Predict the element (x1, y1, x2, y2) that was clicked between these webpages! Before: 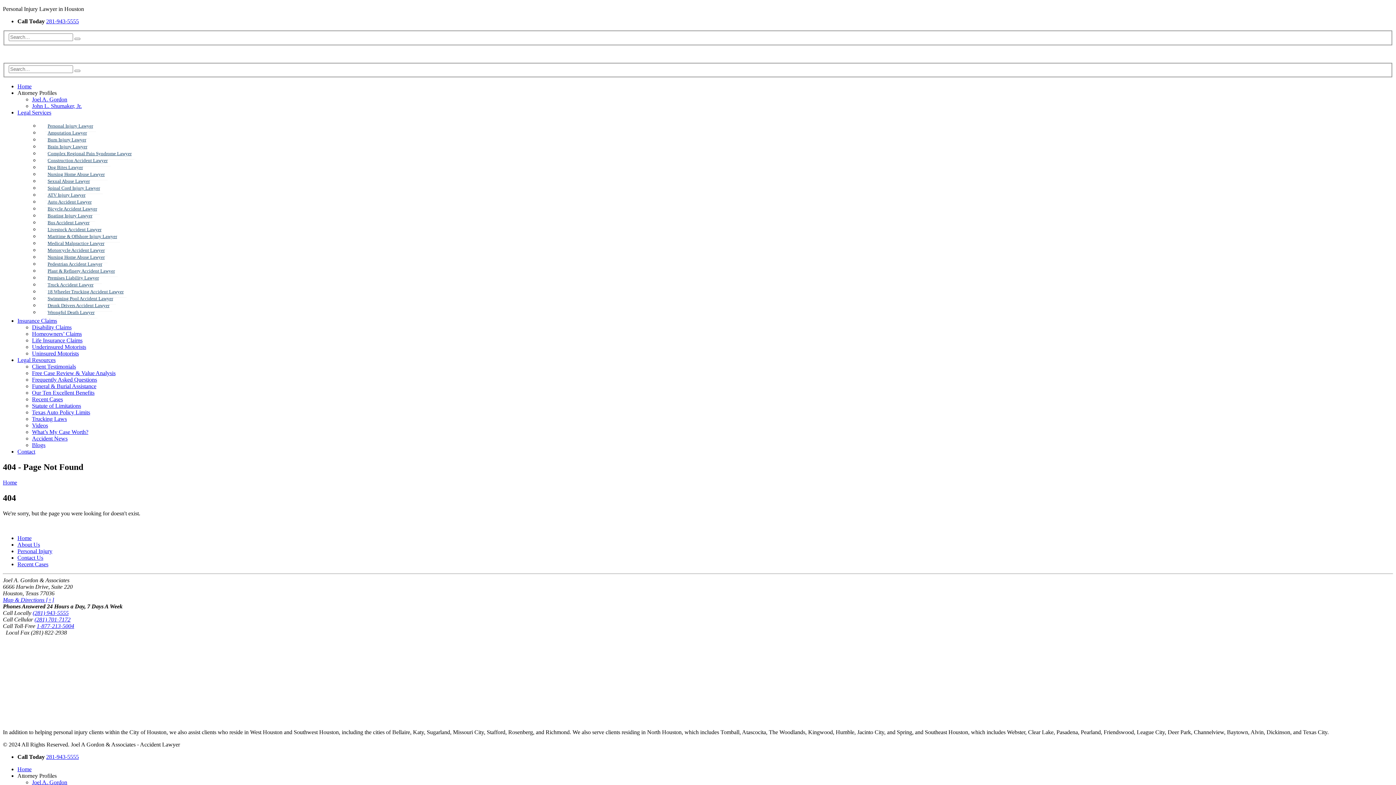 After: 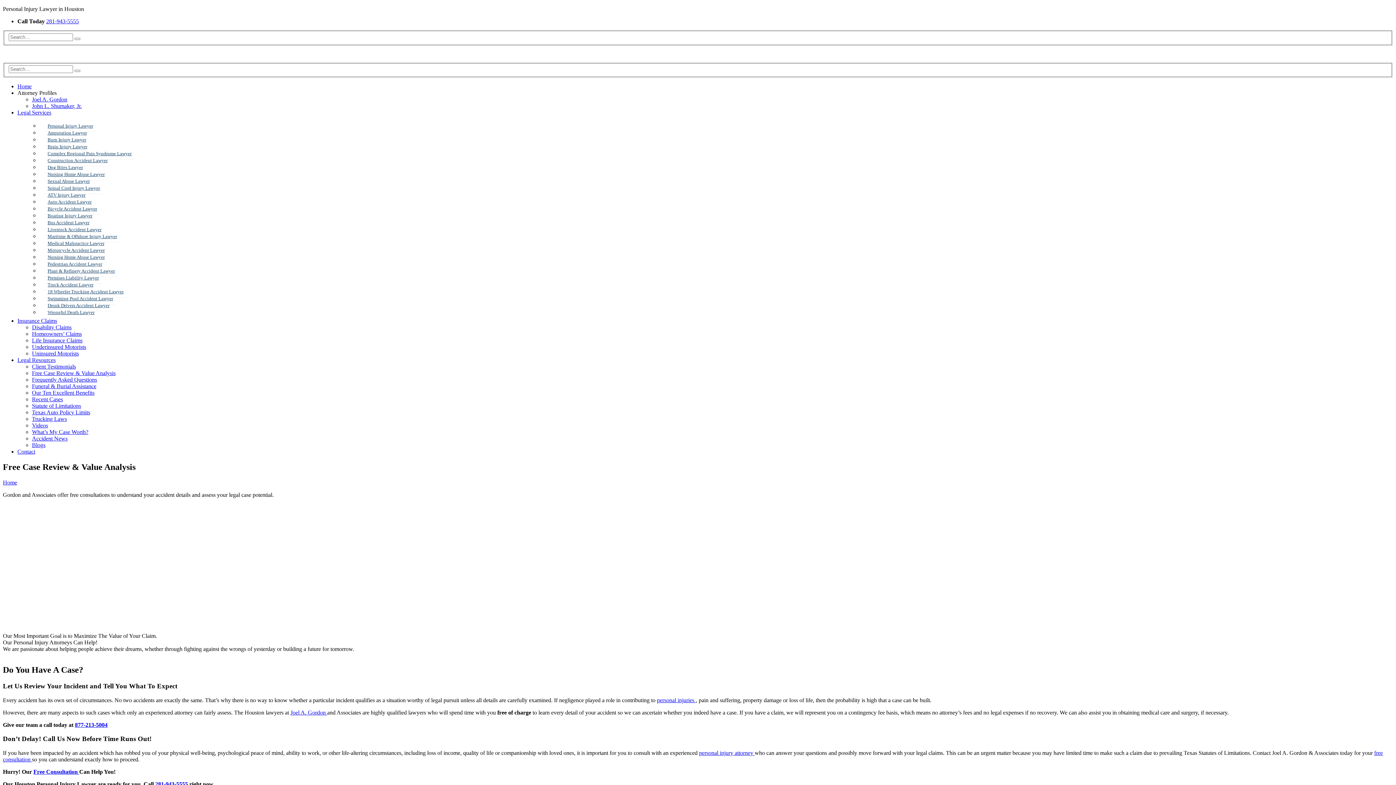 Action: label: Free Case Review & Value Analysis bbox: (32, 370, 115, 376)